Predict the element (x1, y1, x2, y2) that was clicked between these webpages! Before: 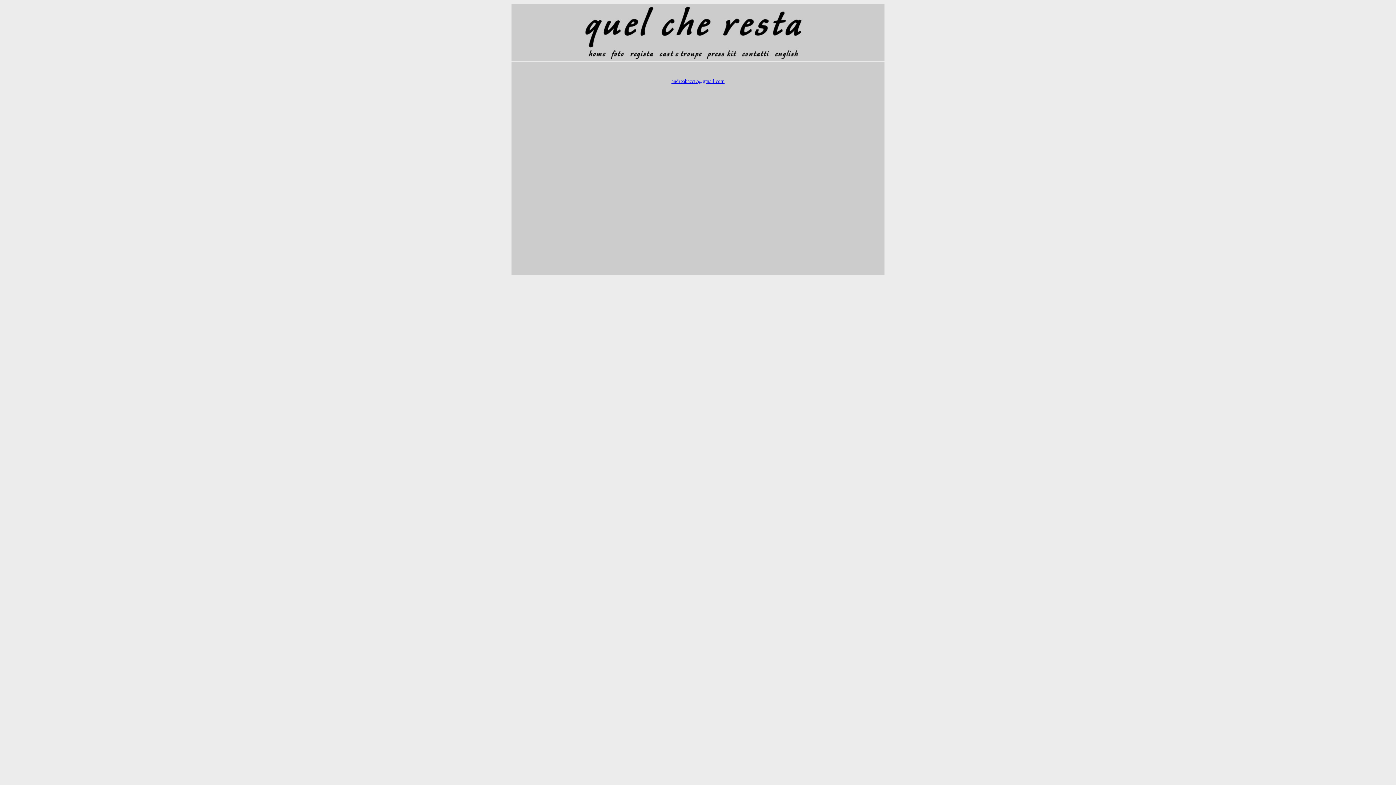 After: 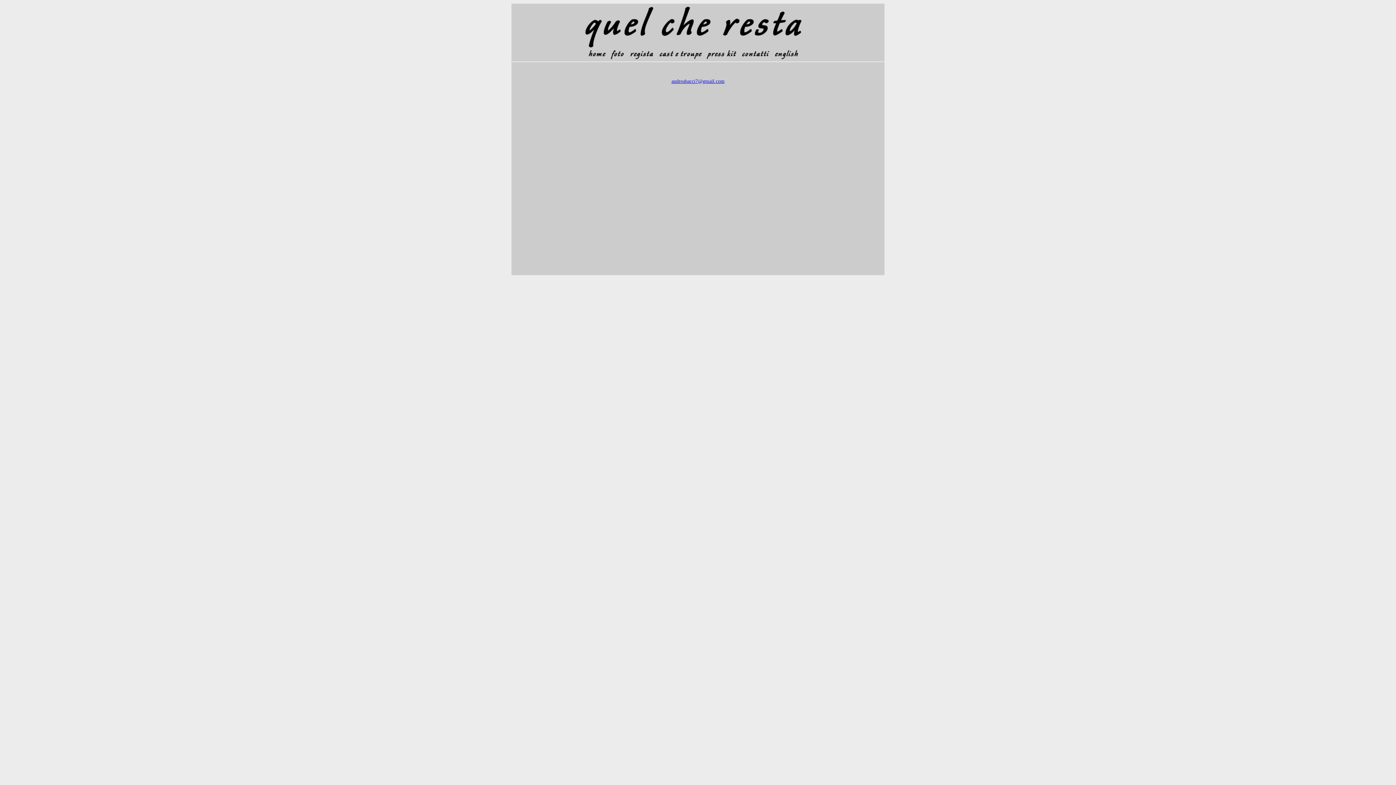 Action: label: andreabacci7@gmail.com bbox: (671, 78, 724, 84)